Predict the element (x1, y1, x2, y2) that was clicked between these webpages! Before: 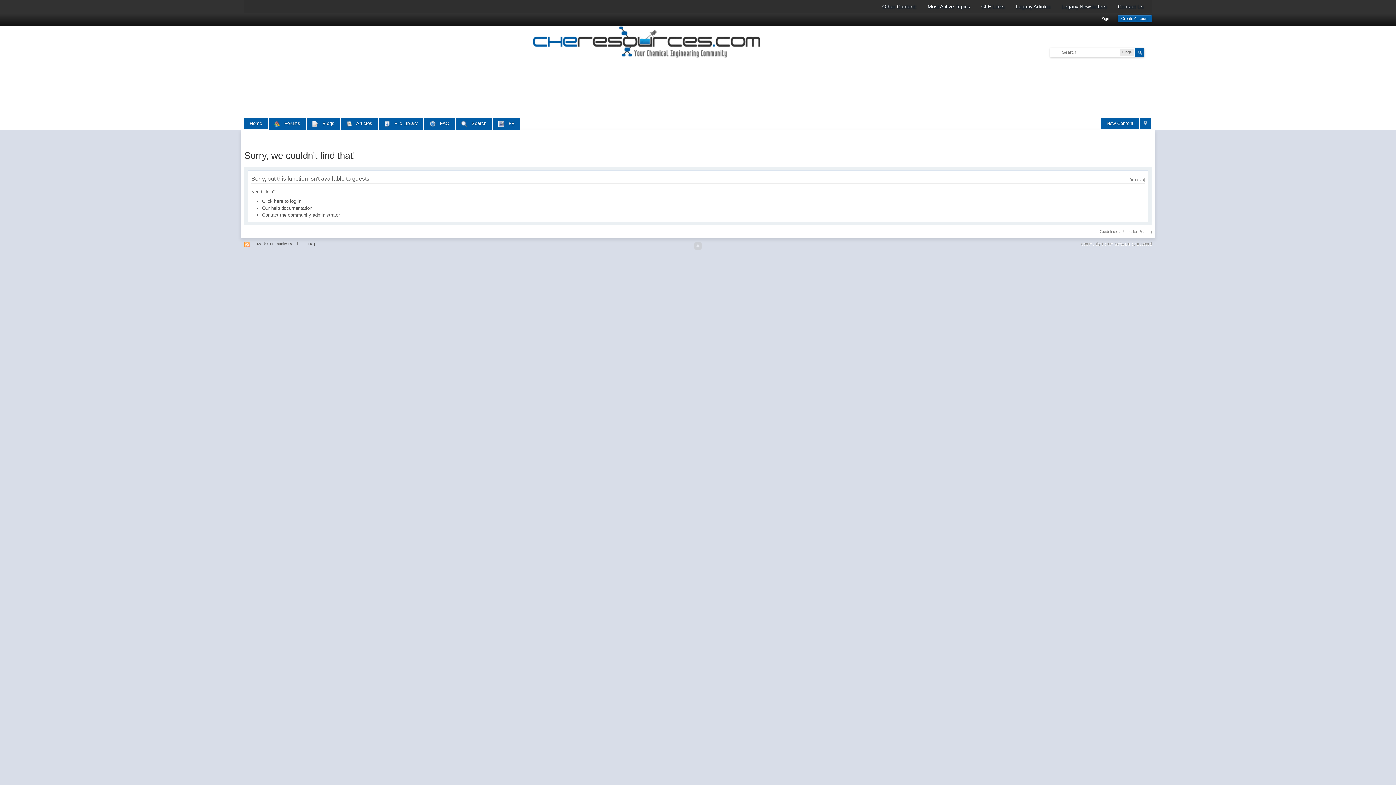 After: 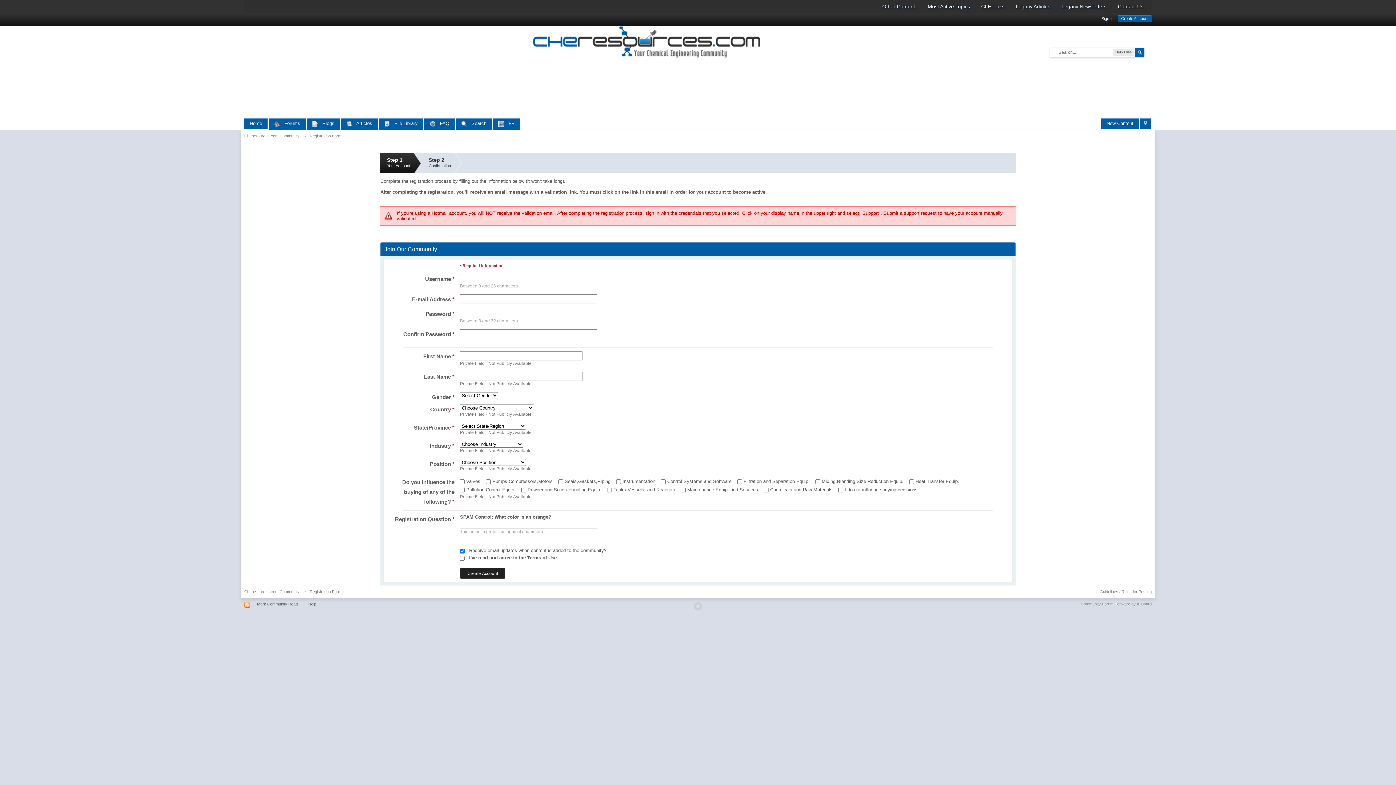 Action: label: Create Account bbox: (1118, 14, 1152, 22)